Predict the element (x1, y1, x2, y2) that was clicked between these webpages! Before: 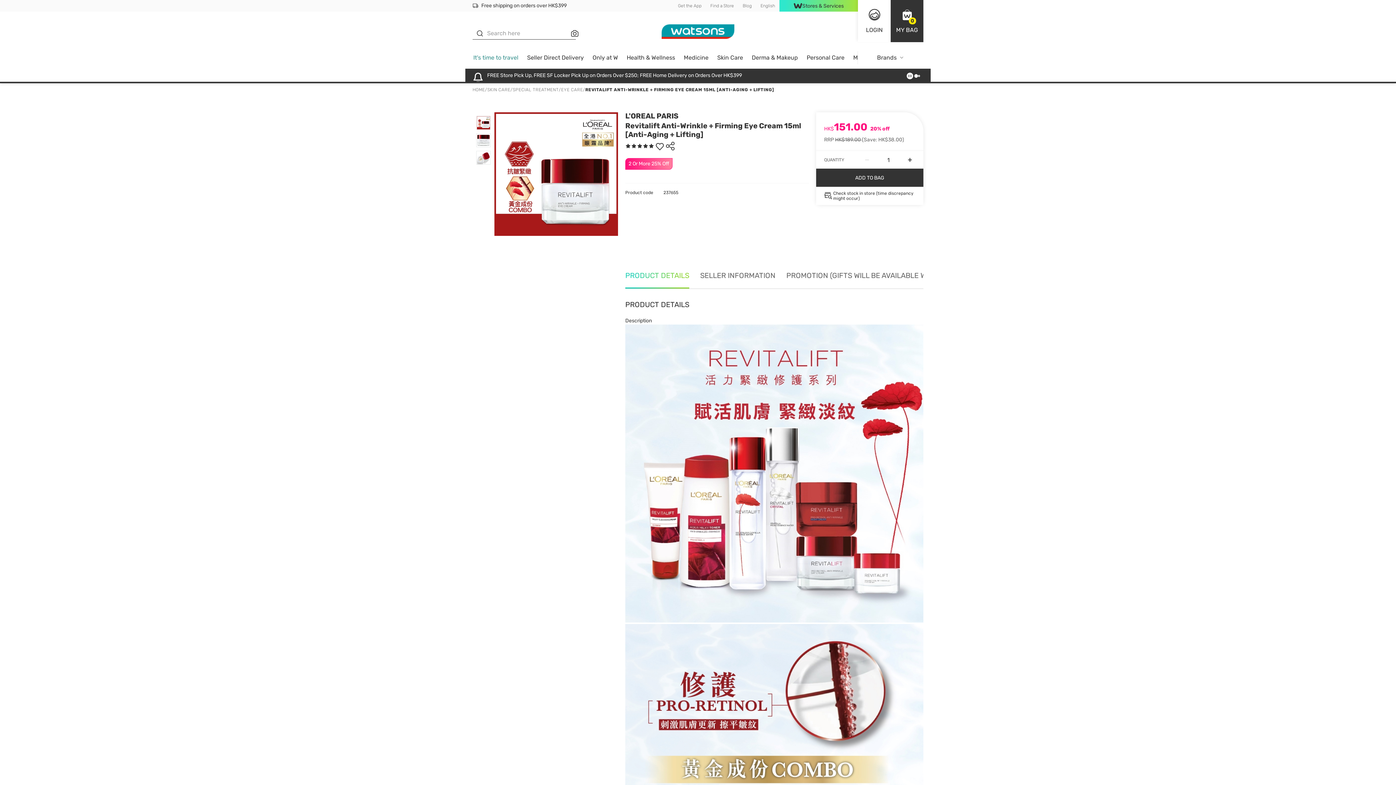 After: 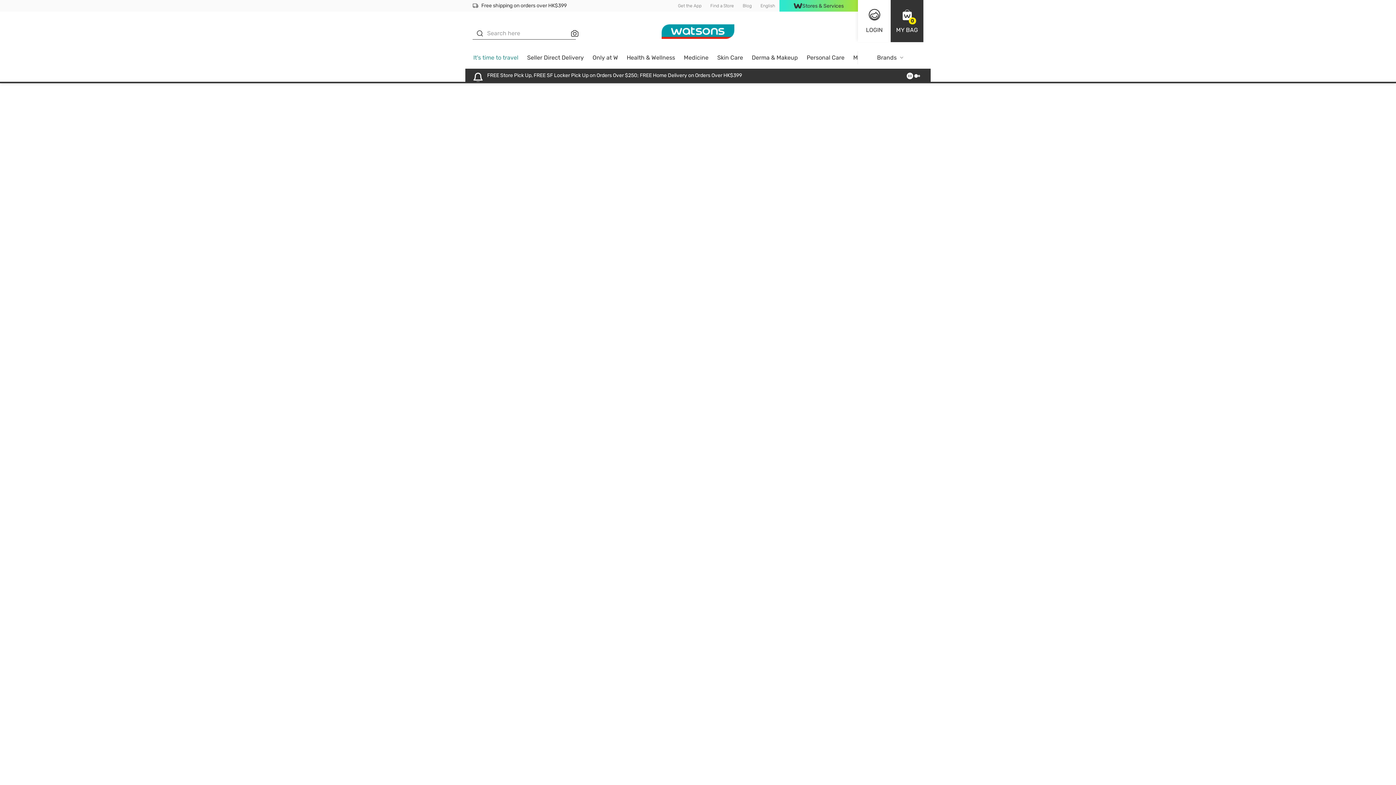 Action: bbox: (472, 2, 566, 8) label: Free shipping on orders over HK$399